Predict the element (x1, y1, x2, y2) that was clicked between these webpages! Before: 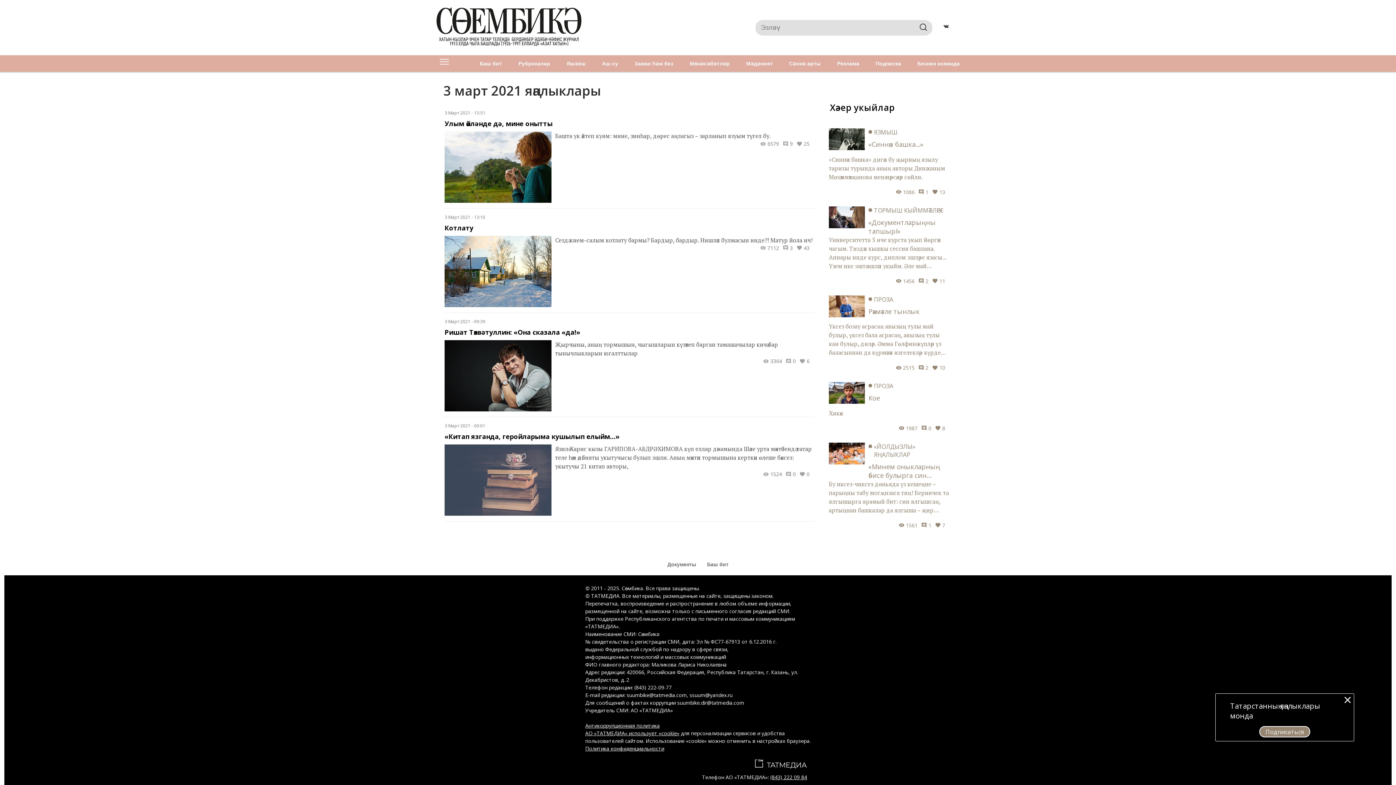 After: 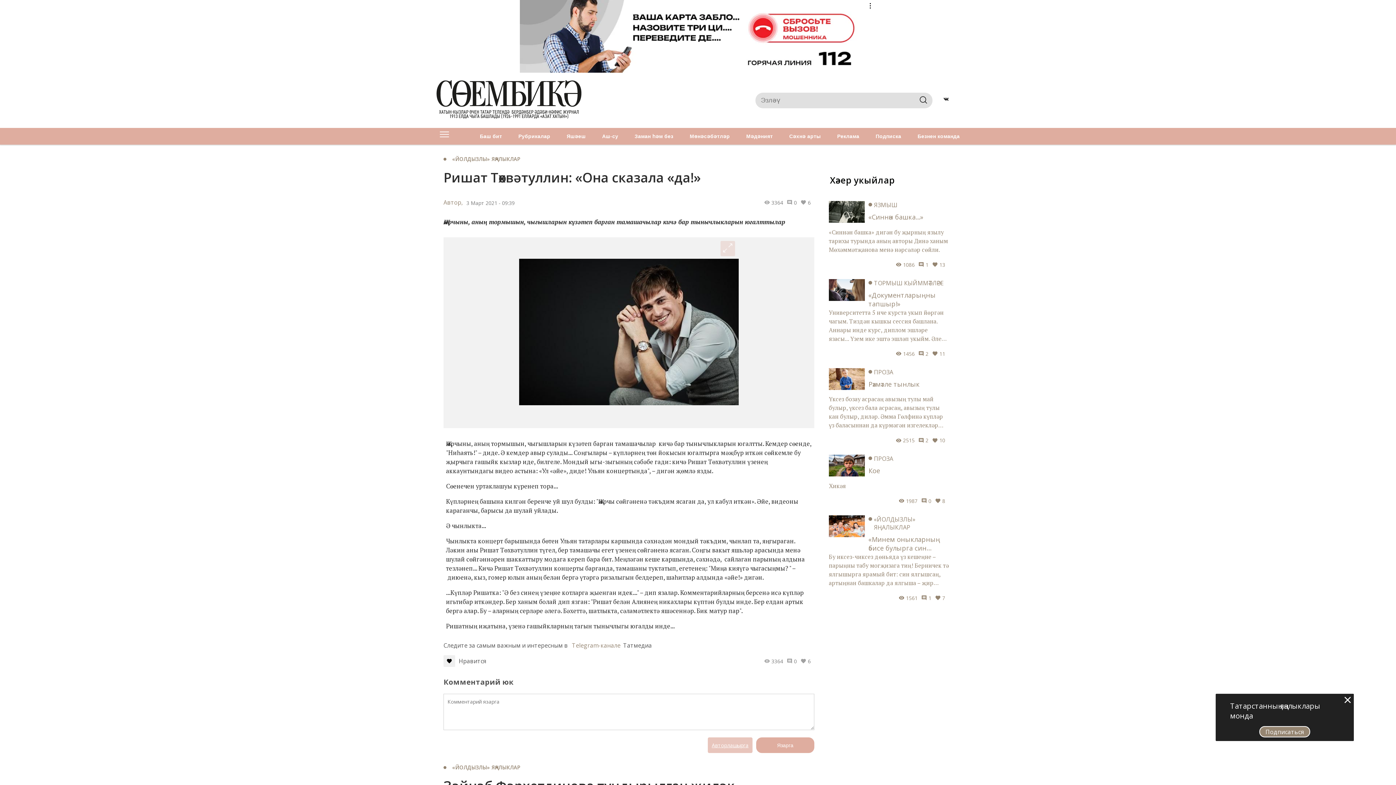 Action: label: Ришат Төхвәтуллин: «Она сказала «да!» bbox: (444, 328, 813, 340)